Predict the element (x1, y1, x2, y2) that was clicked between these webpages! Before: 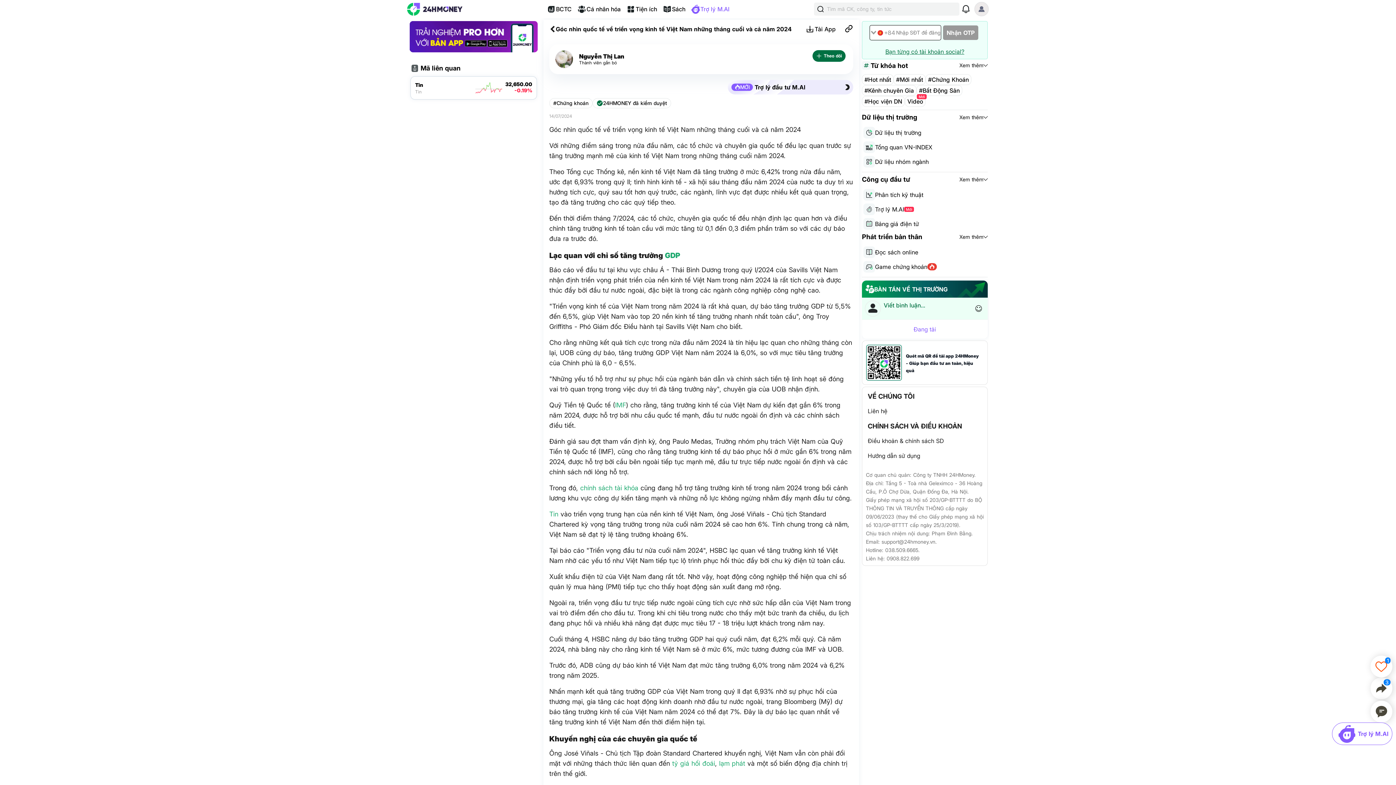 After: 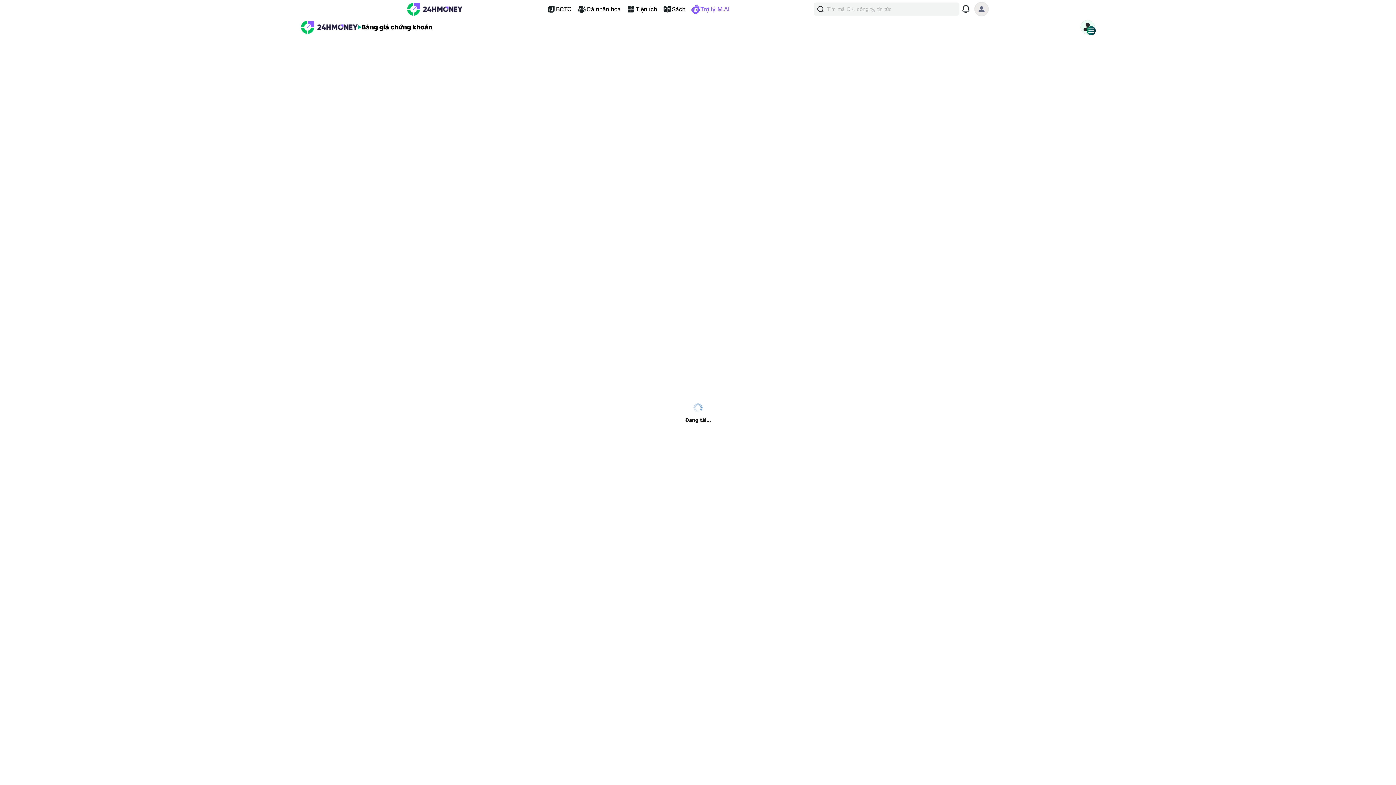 Action: label: Bảng giá điện tử bbox: (875, 220, 986, 227)